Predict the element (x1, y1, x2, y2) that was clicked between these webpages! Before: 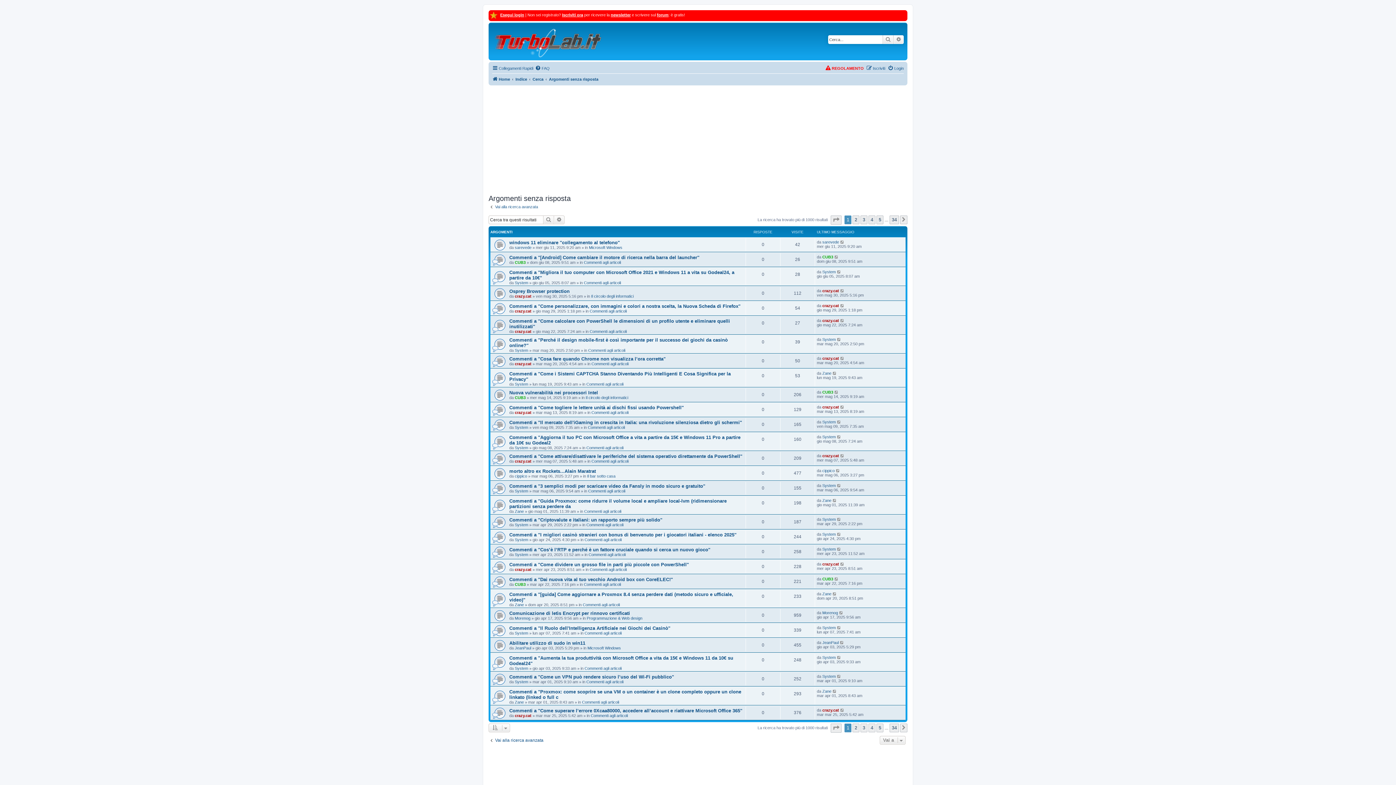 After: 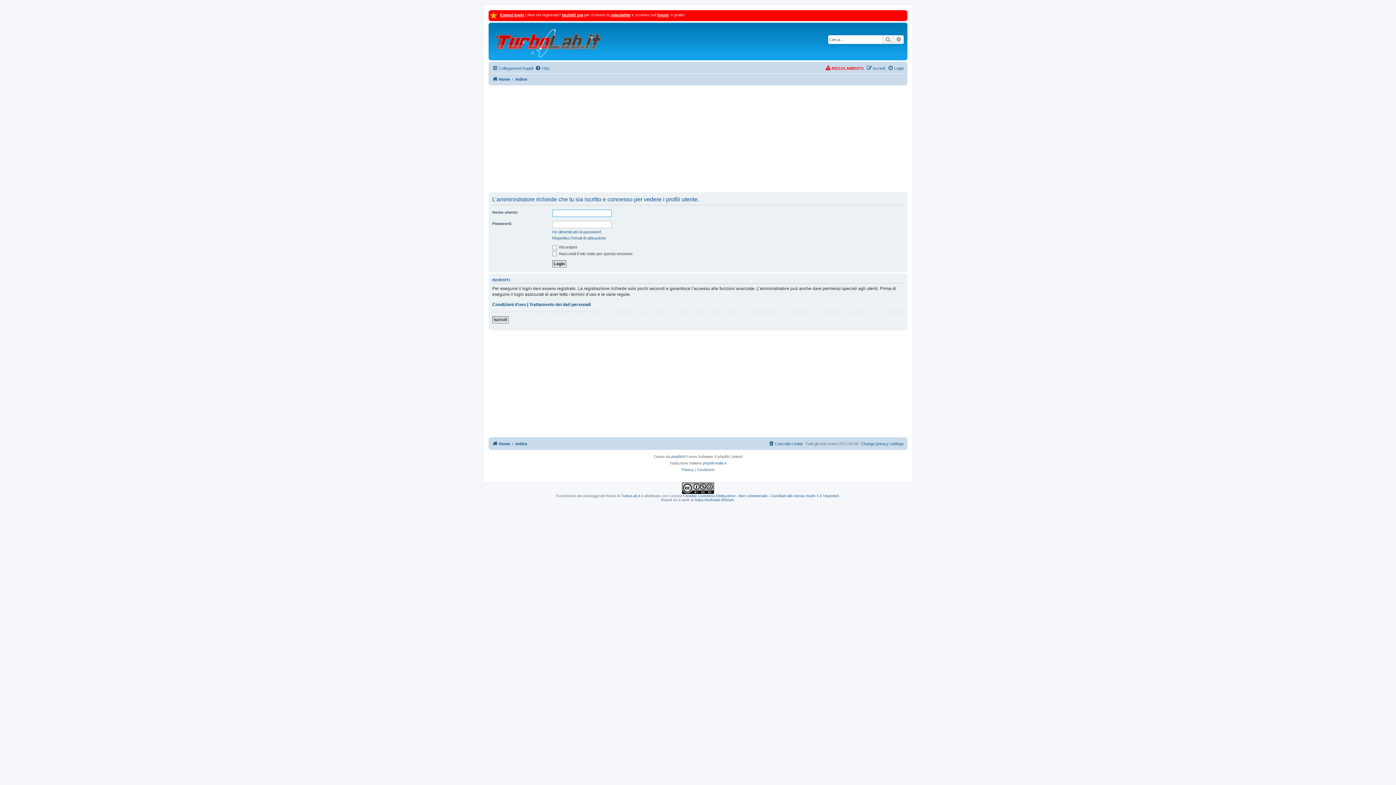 Action: bbox: (514, 459, 531, 463) label: crazy.cat